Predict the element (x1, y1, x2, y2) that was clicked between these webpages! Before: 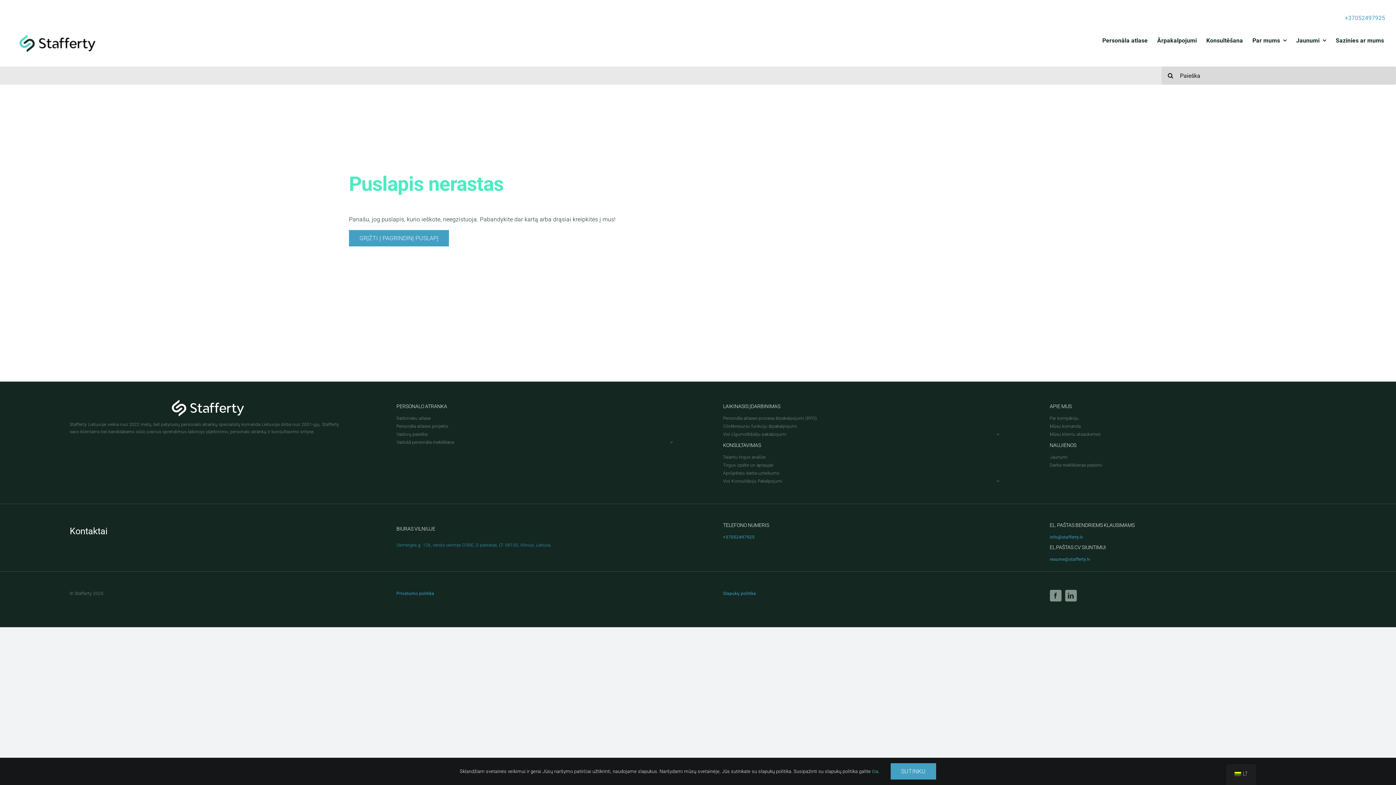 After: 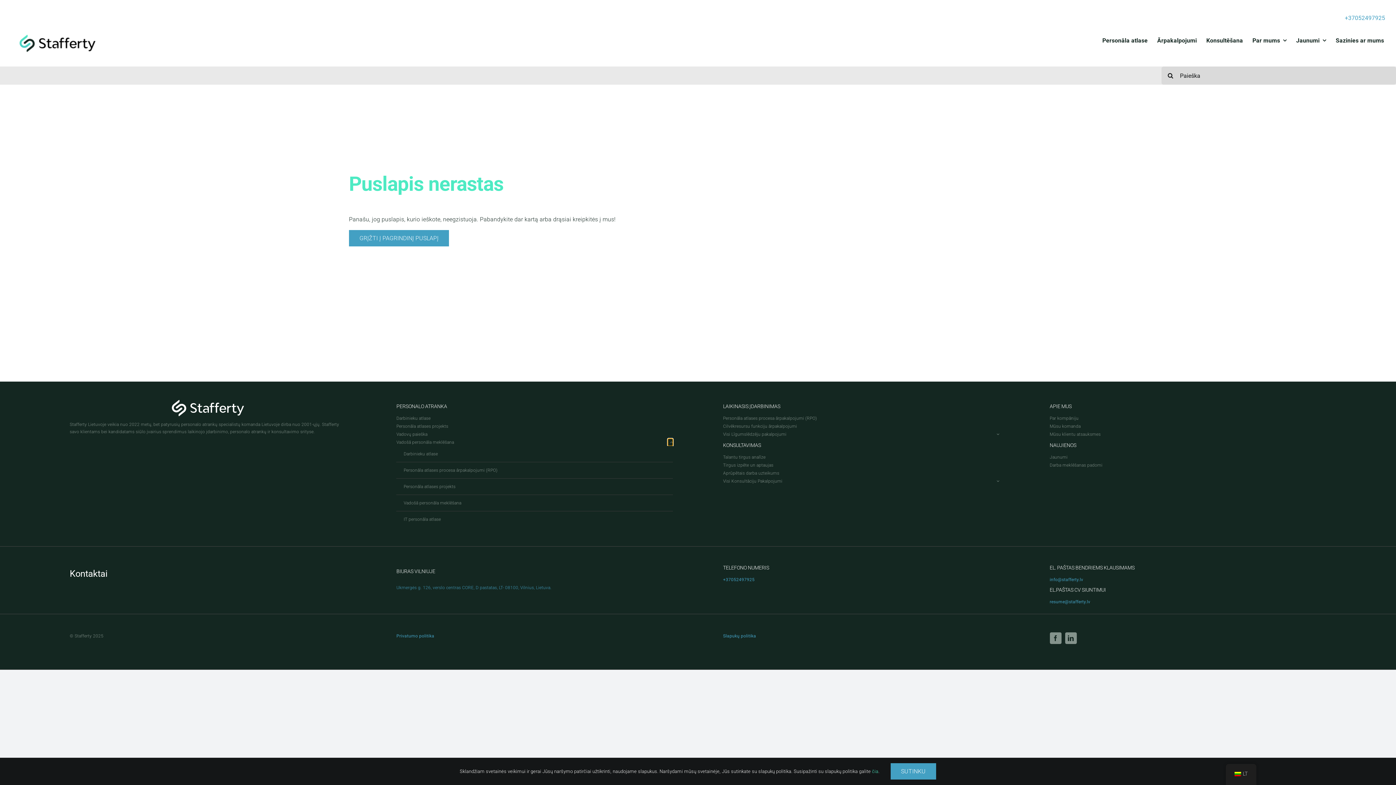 Action: label: Open submenu of Vadošā personāla meklēšana bbox: (667, 438, 673, 446)